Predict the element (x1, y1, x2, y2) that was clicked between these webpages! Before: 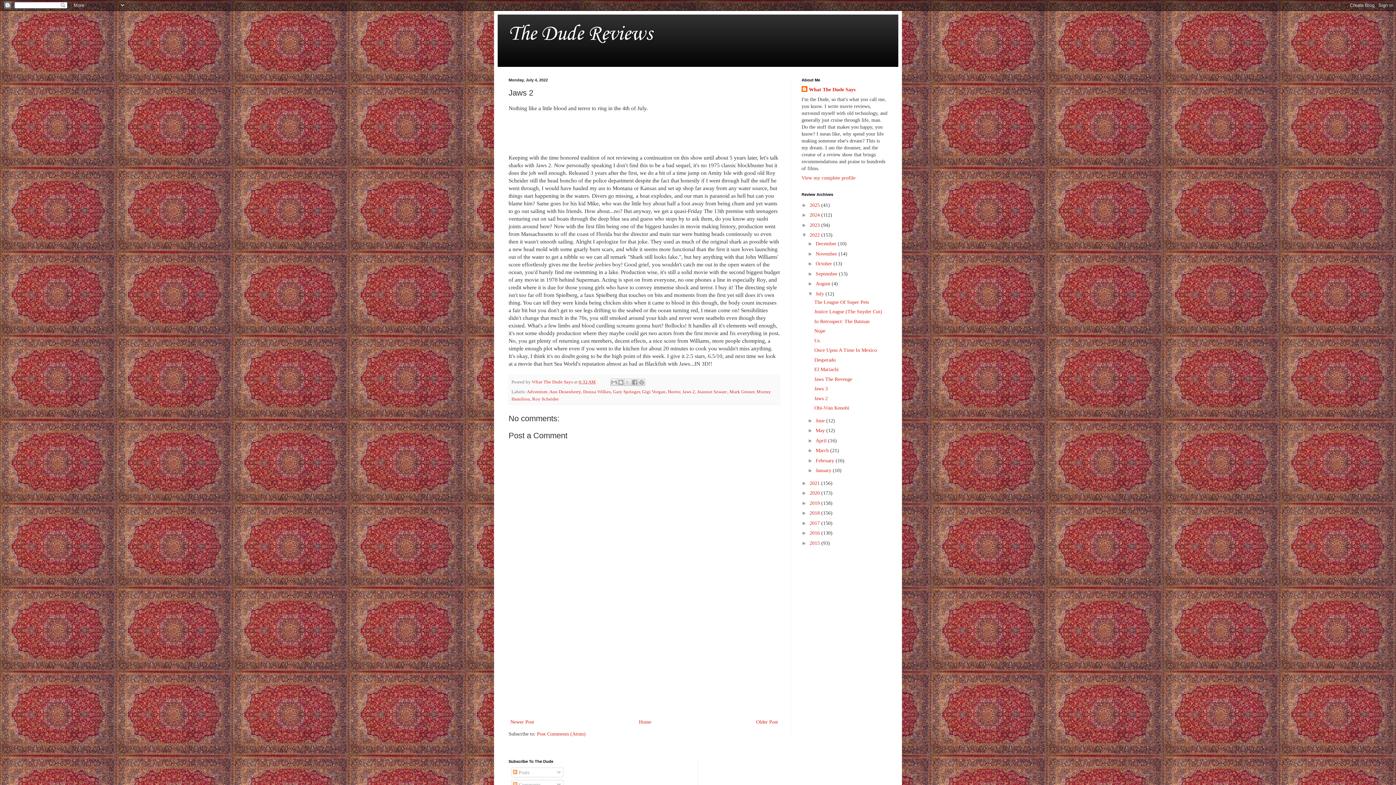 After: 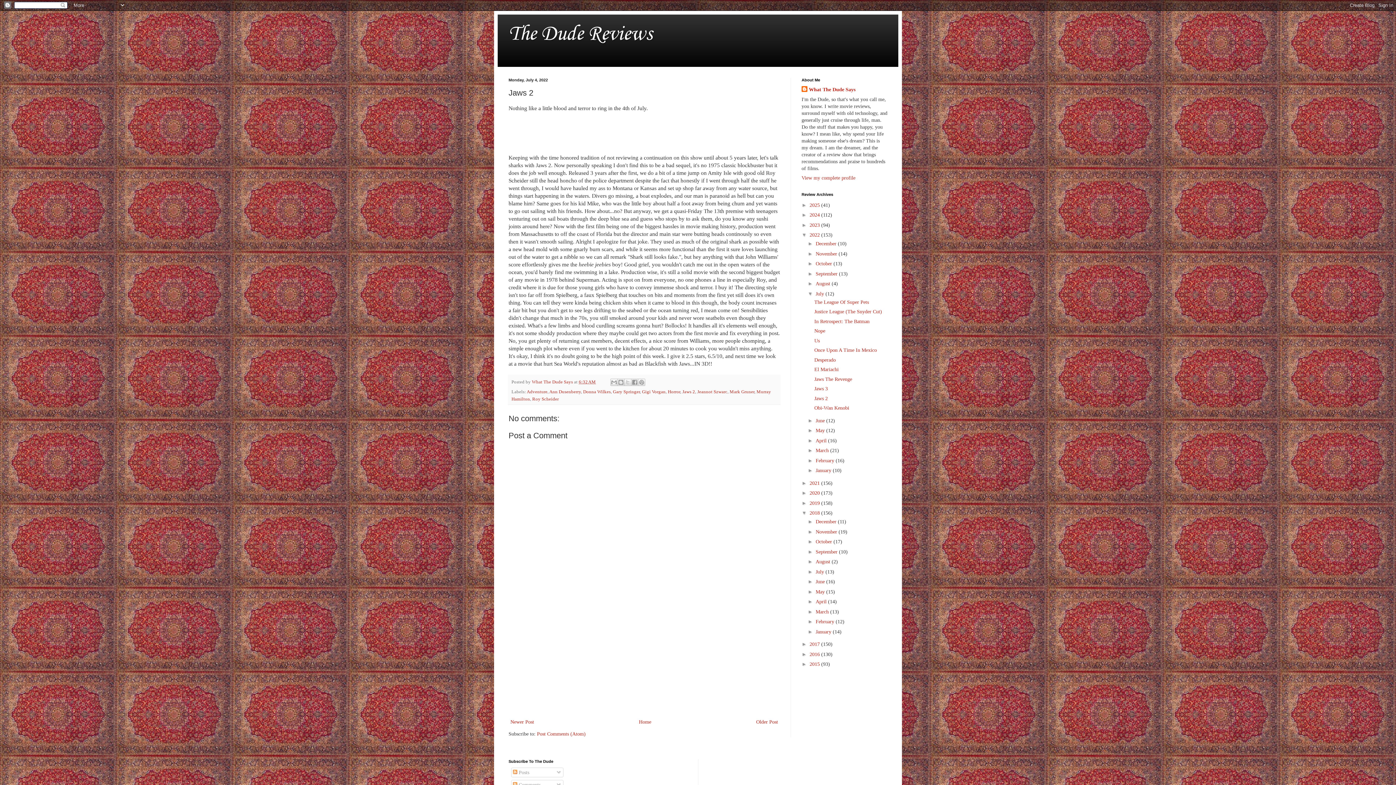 Action: bbox: (801, 510, 809, 516) label: ►  